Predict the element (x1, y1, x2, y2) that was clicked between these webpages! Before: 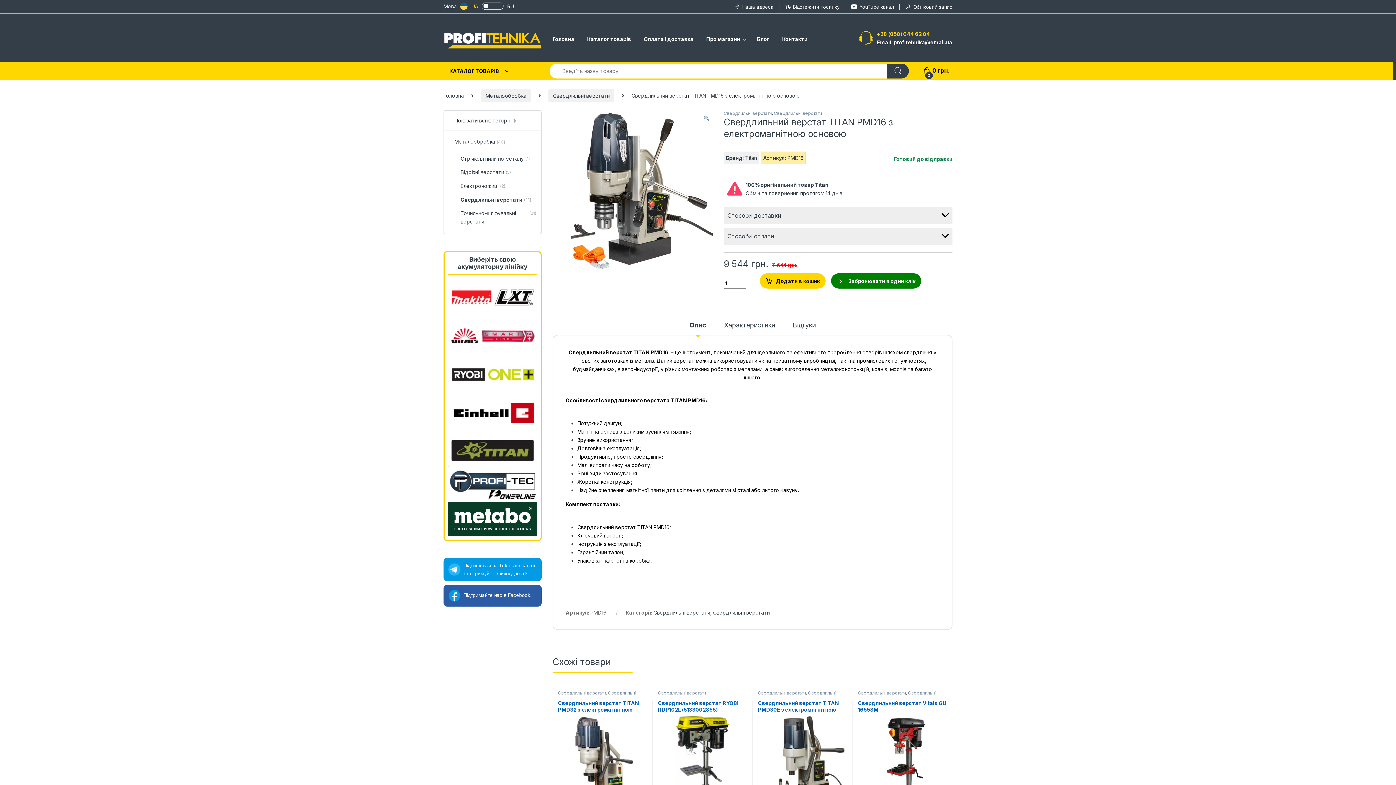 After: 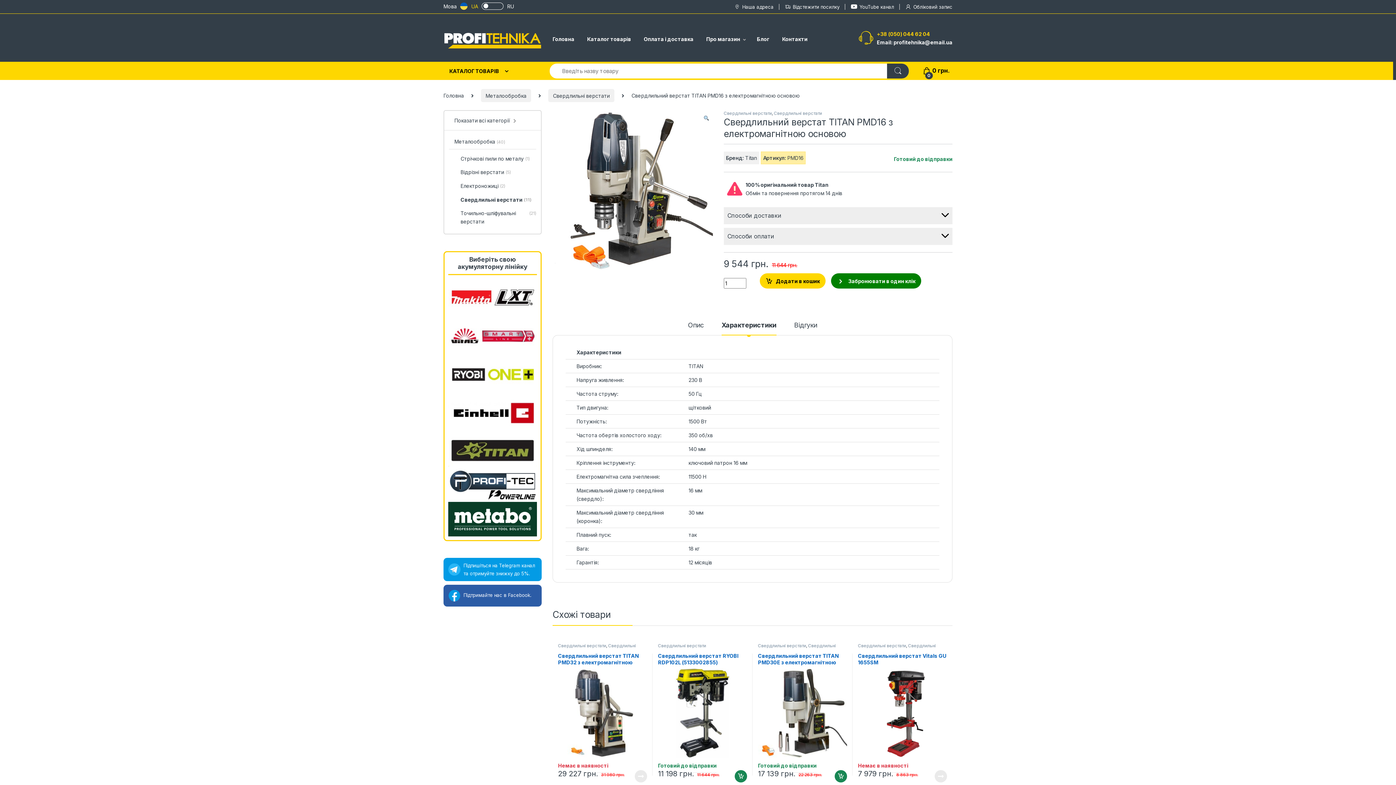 Action: label: Характеристики bbox: (724, 322, 775, 335)